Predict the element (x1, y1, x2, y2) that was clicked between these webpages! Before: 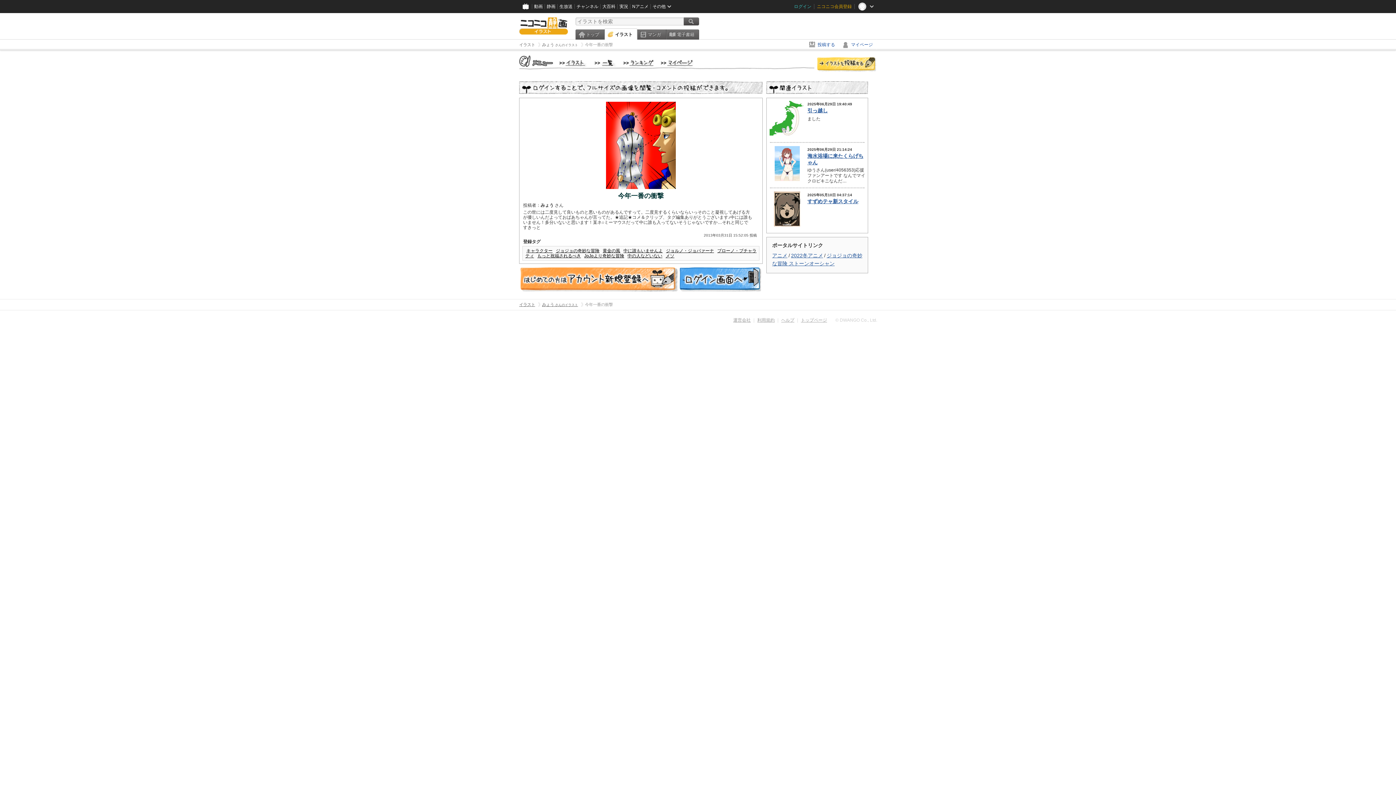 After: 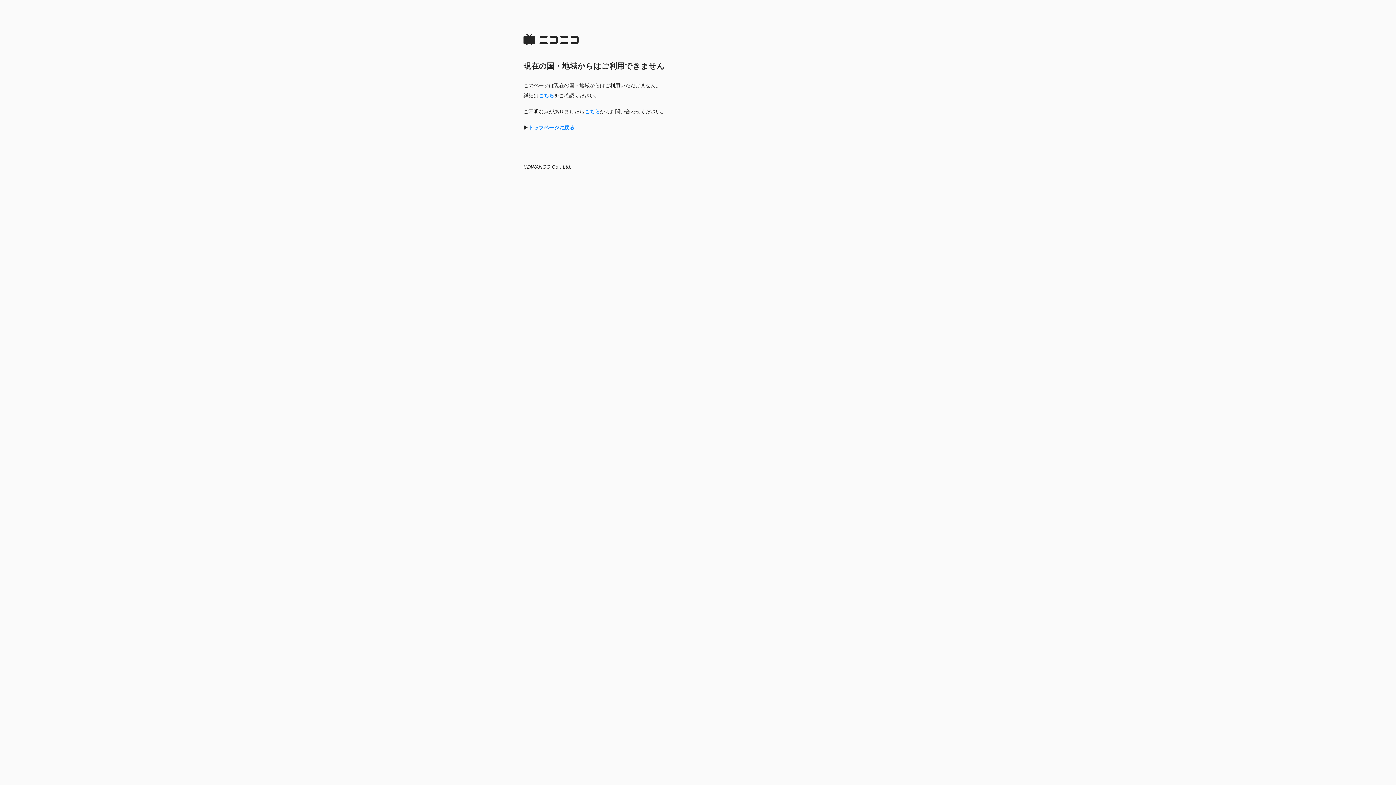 Action: label: 投稿 bbox: (817, 57, 876, 72)